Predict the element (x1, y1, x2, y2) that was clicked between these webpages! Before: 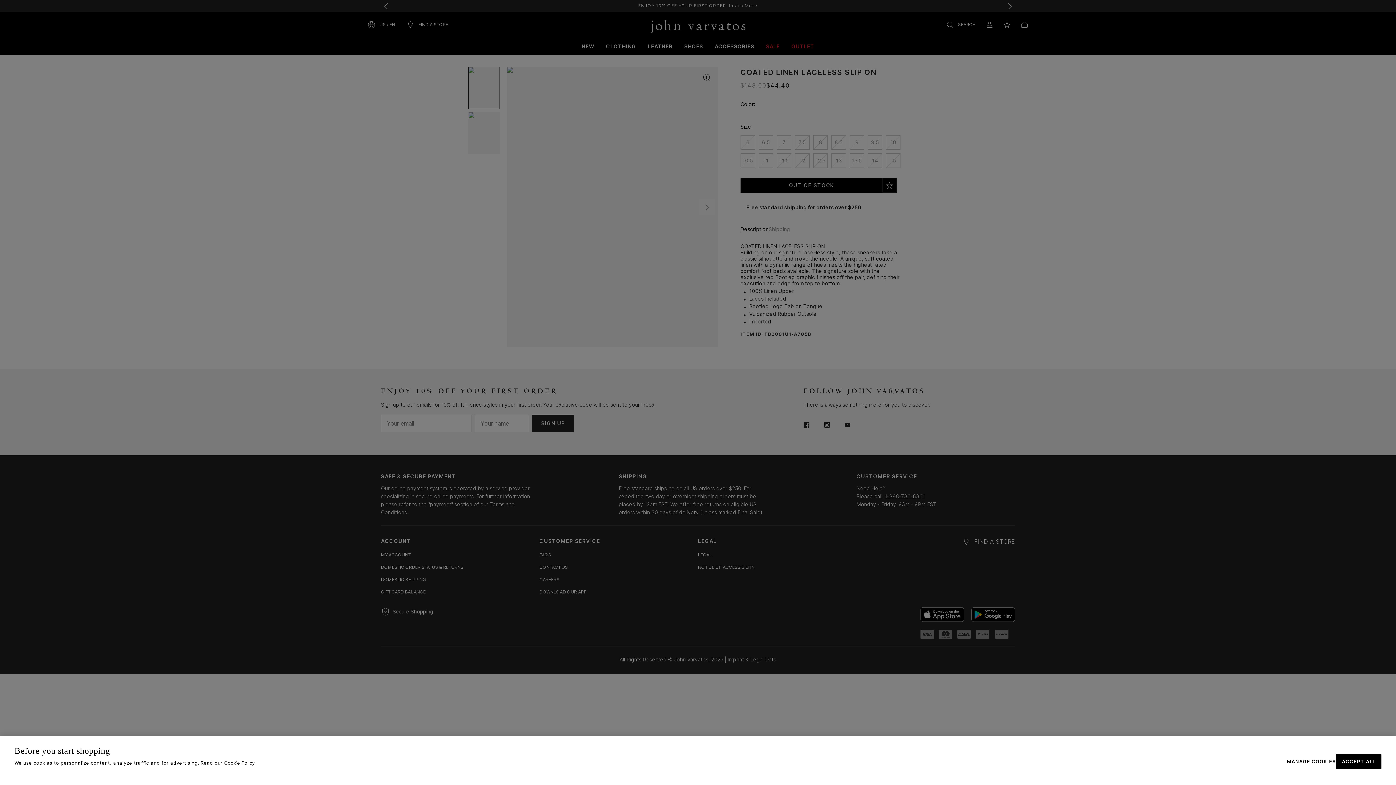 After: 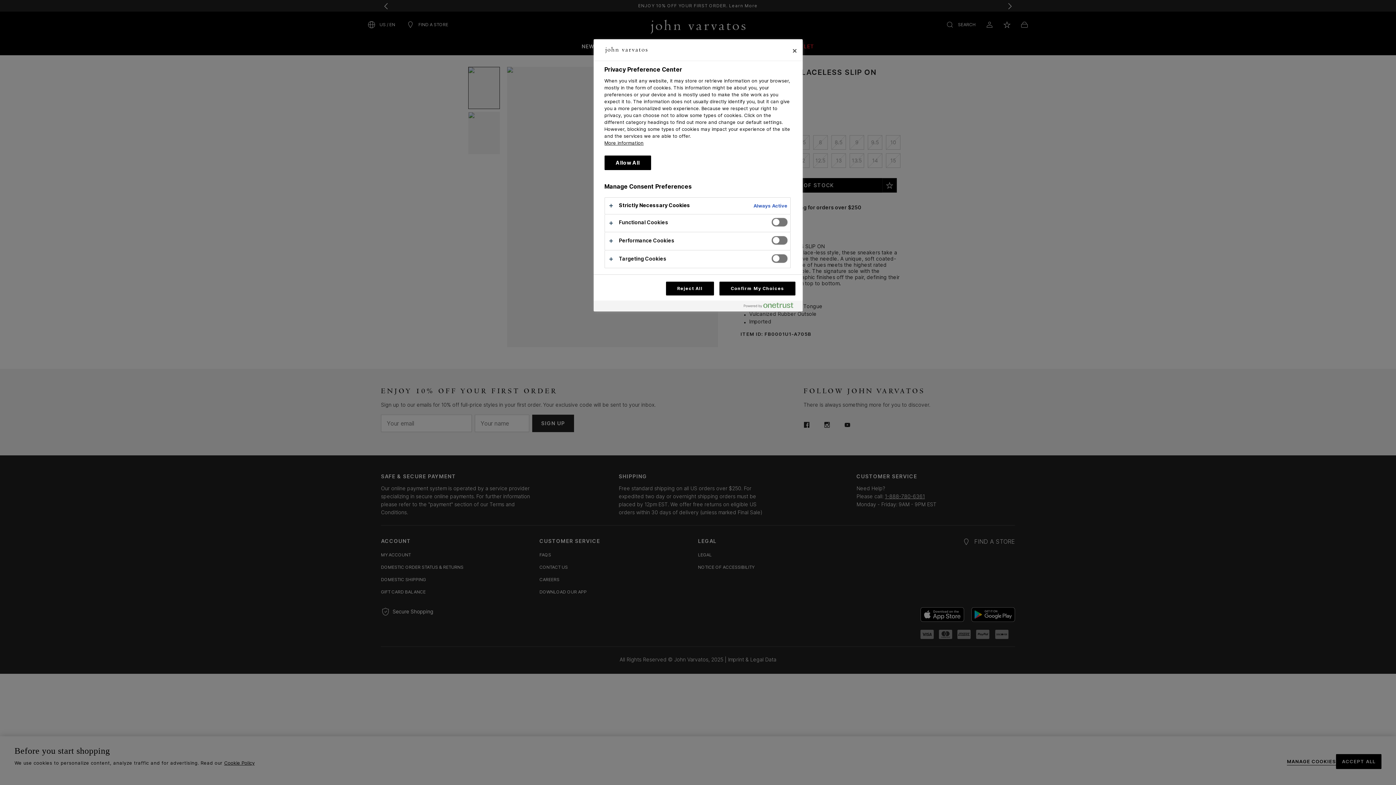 Action: bbox: (1287, 759, 1336, 764) label: MANAGE COOKIES